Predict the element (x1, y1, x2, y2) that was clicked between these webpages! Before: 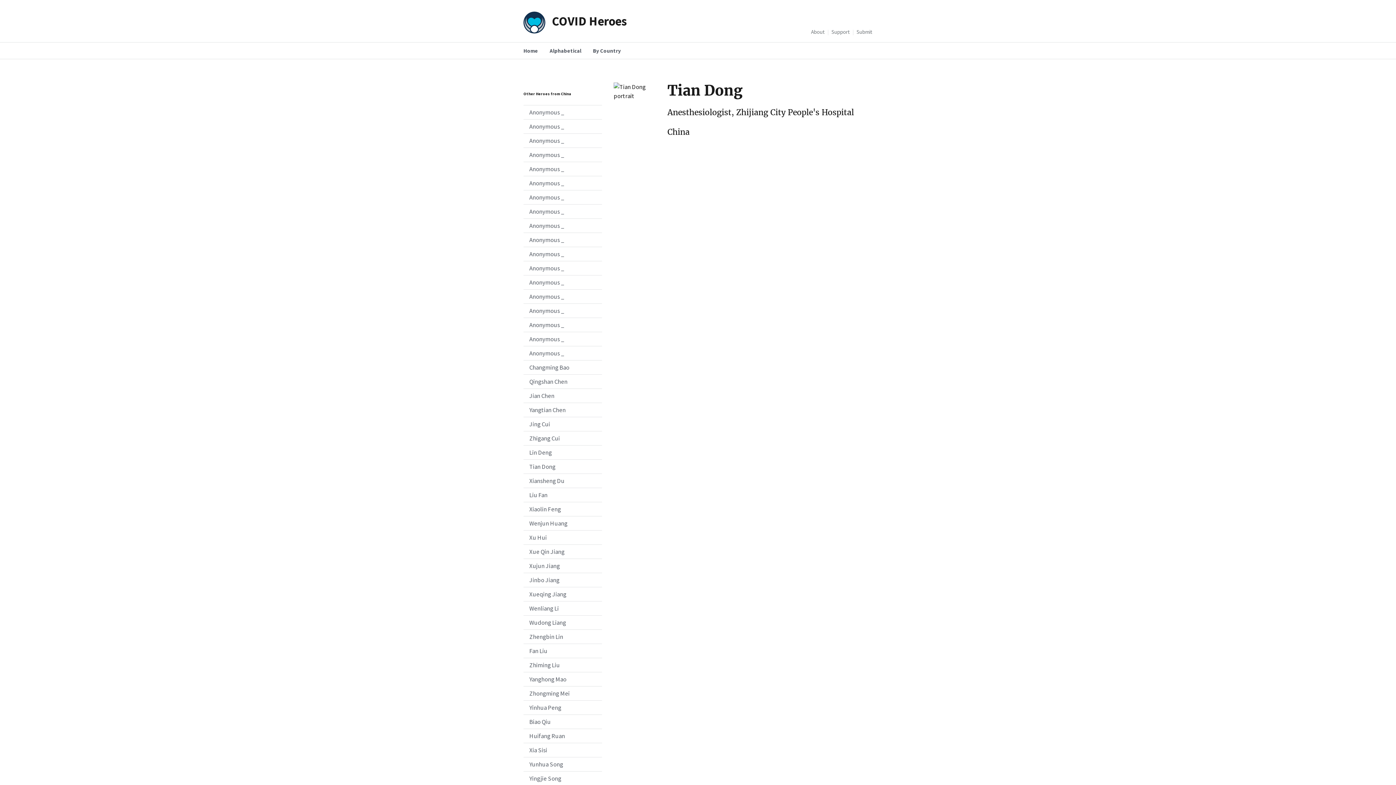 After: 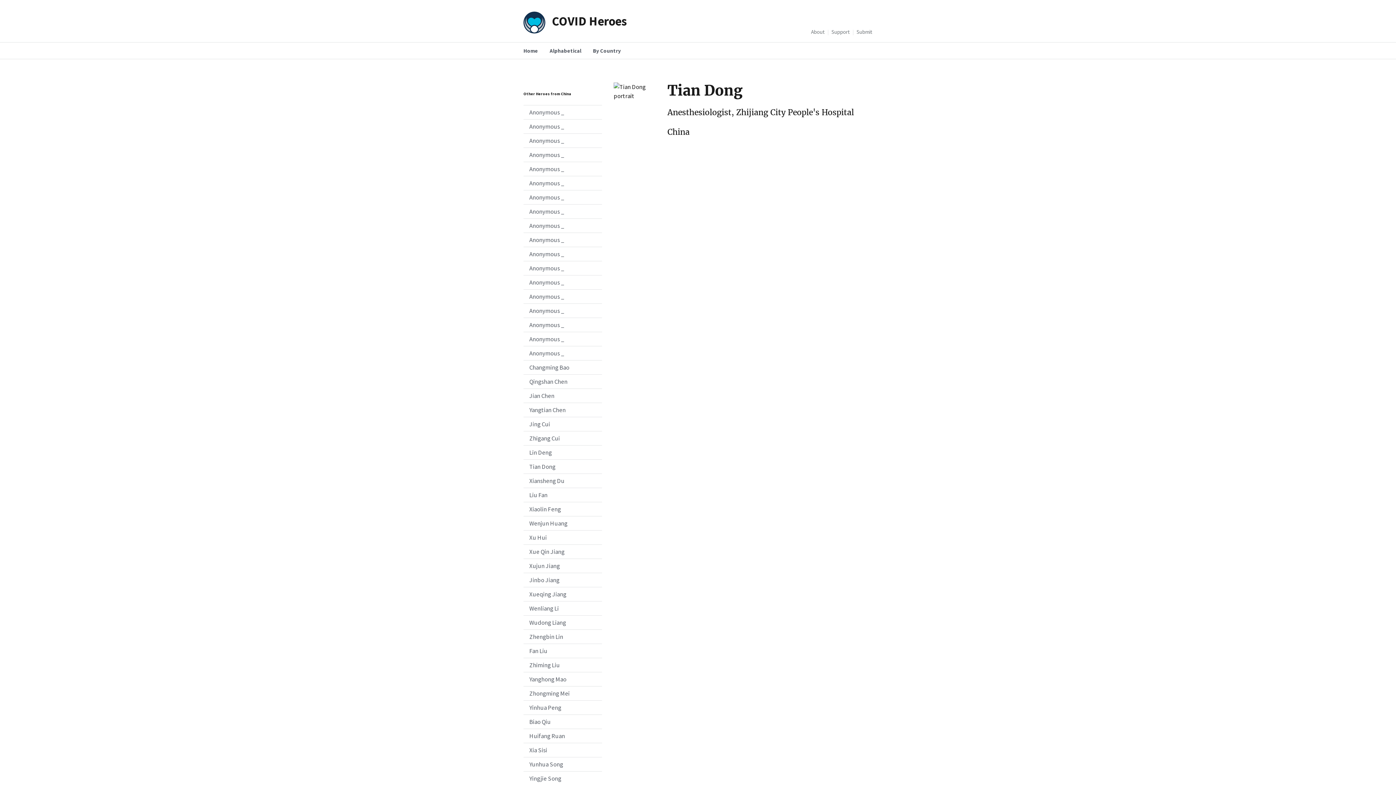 Action: bbox: (523, 162, 602, 175) label: Anonymous _